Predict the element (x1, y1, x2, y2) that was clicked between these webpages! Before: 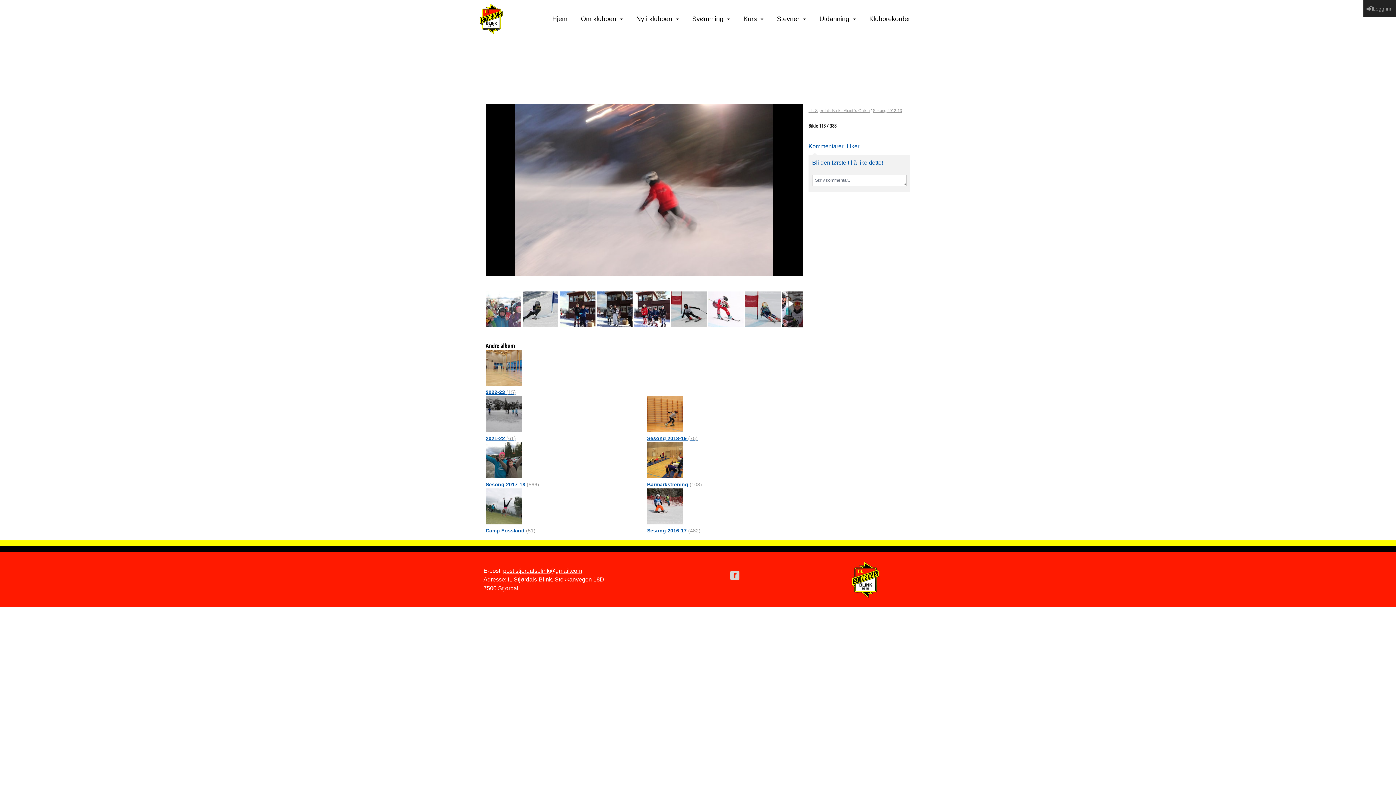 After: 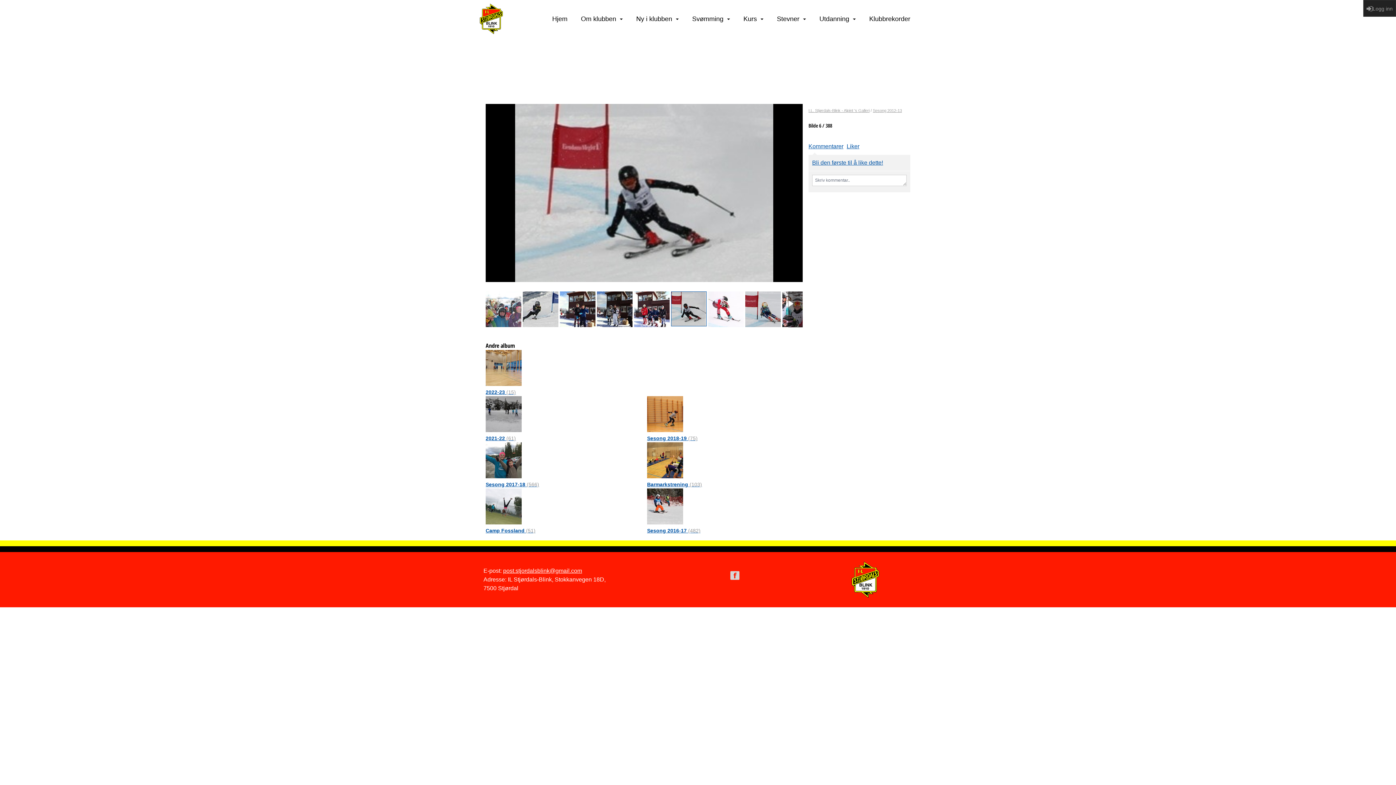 Action: bbox: (671, 291, 706, 327)